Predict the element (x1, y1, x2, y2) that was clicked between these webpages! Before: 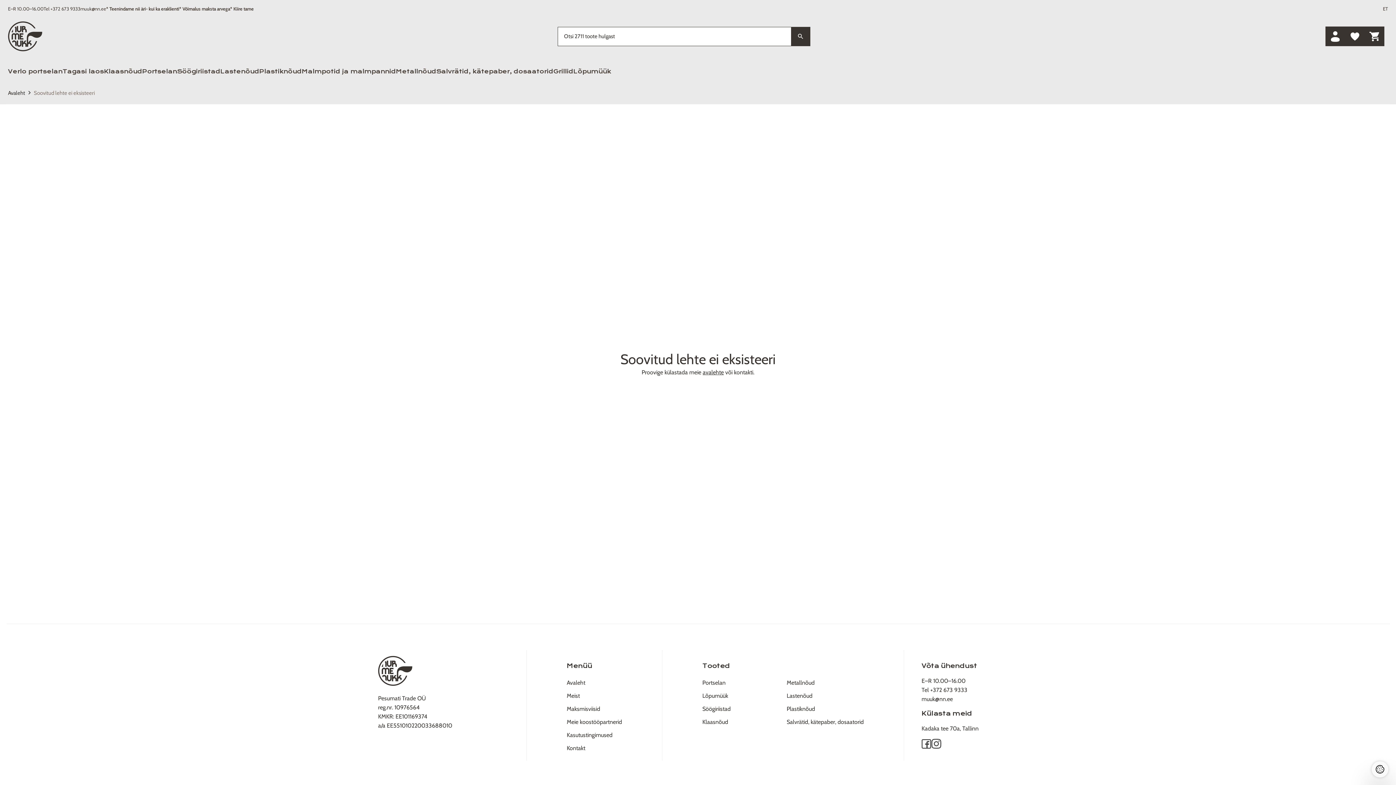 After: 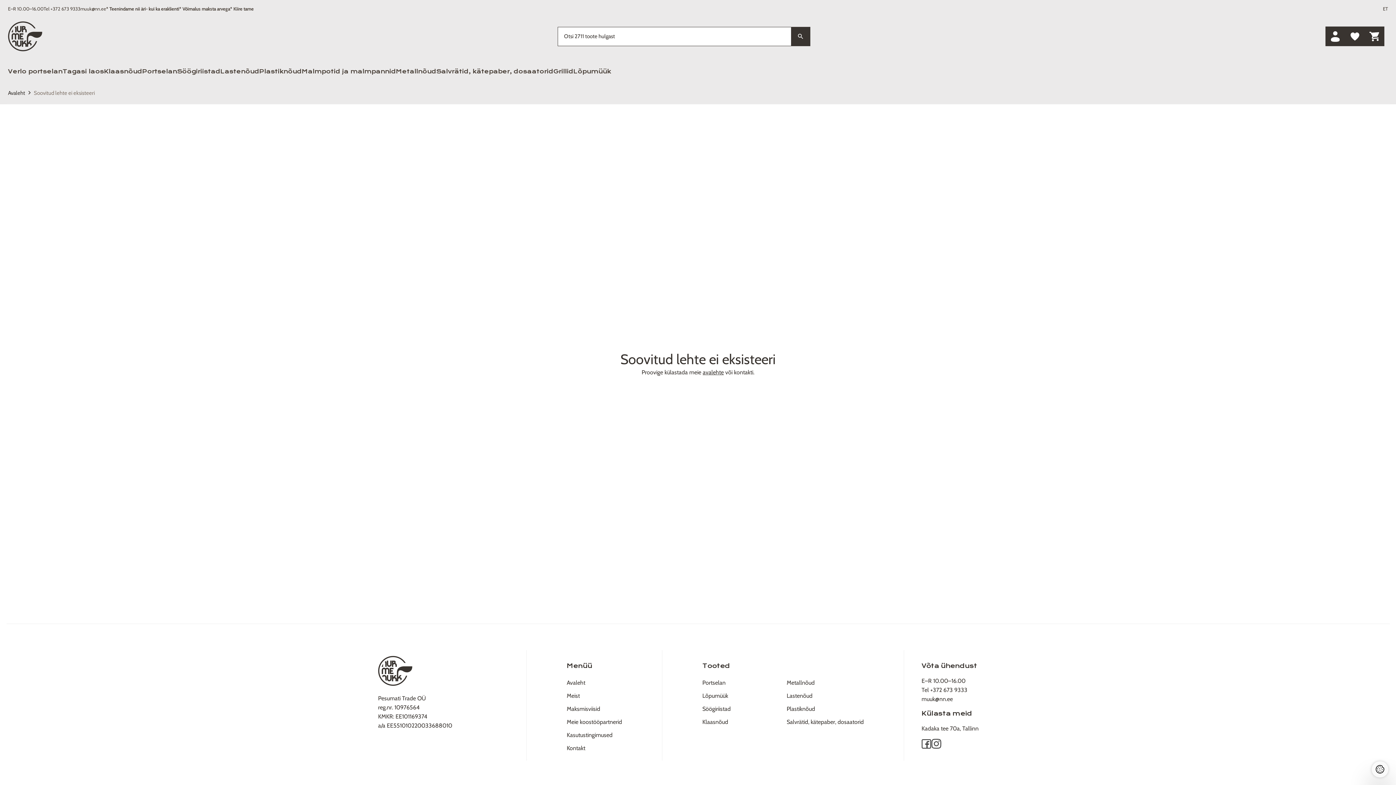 Action: bbox: (931, 739, 941, 749)